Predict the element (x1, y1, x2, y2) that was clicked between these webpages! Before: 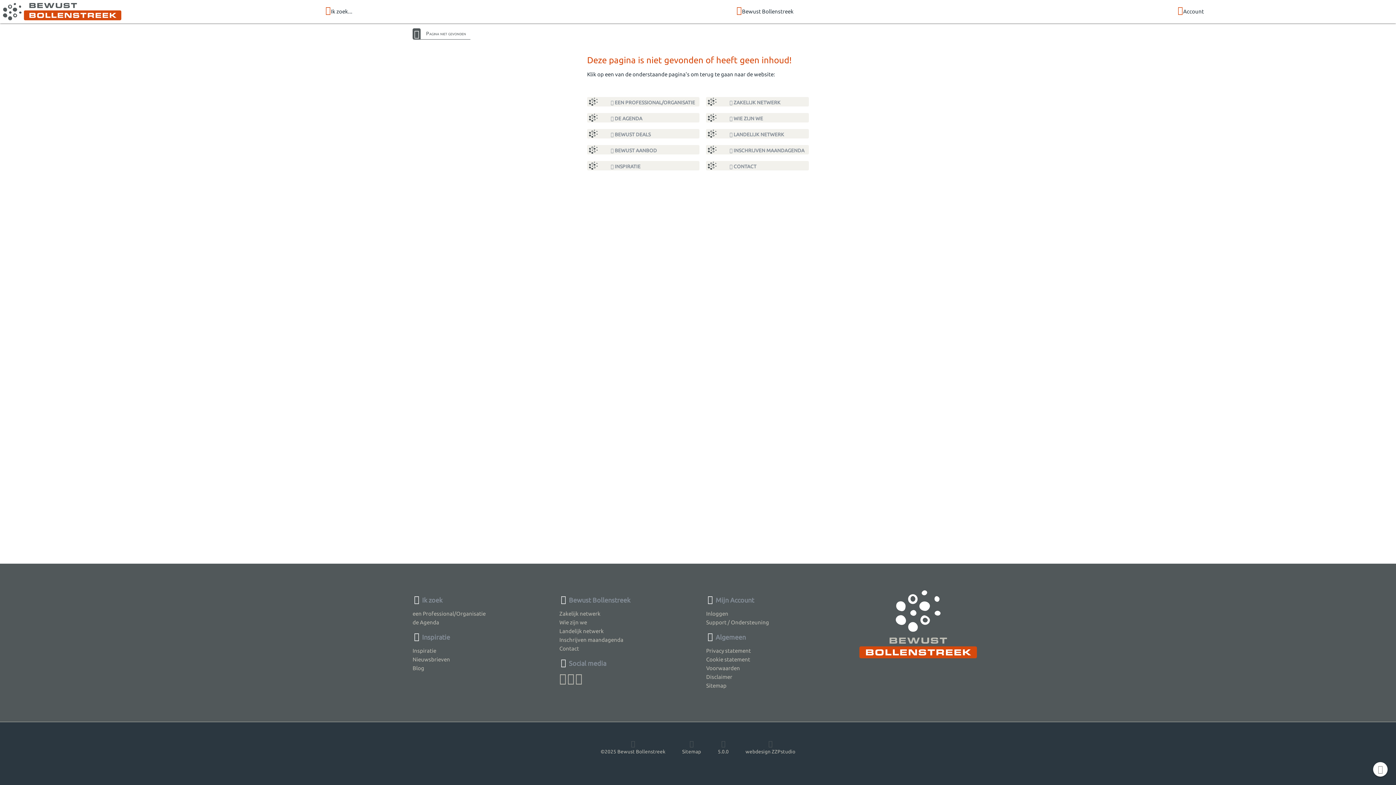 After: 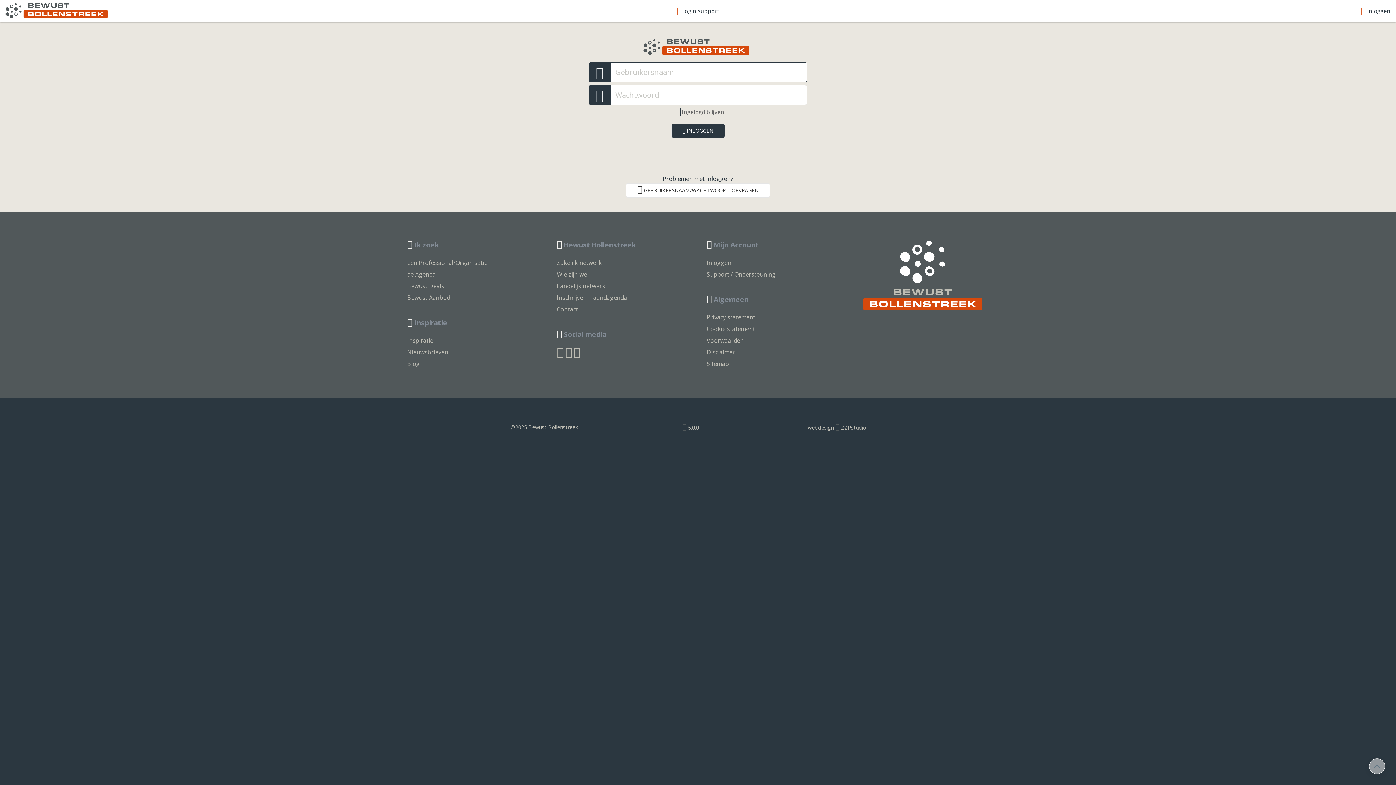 Action: label: Account bbox: (985, 0, 1396, 23)